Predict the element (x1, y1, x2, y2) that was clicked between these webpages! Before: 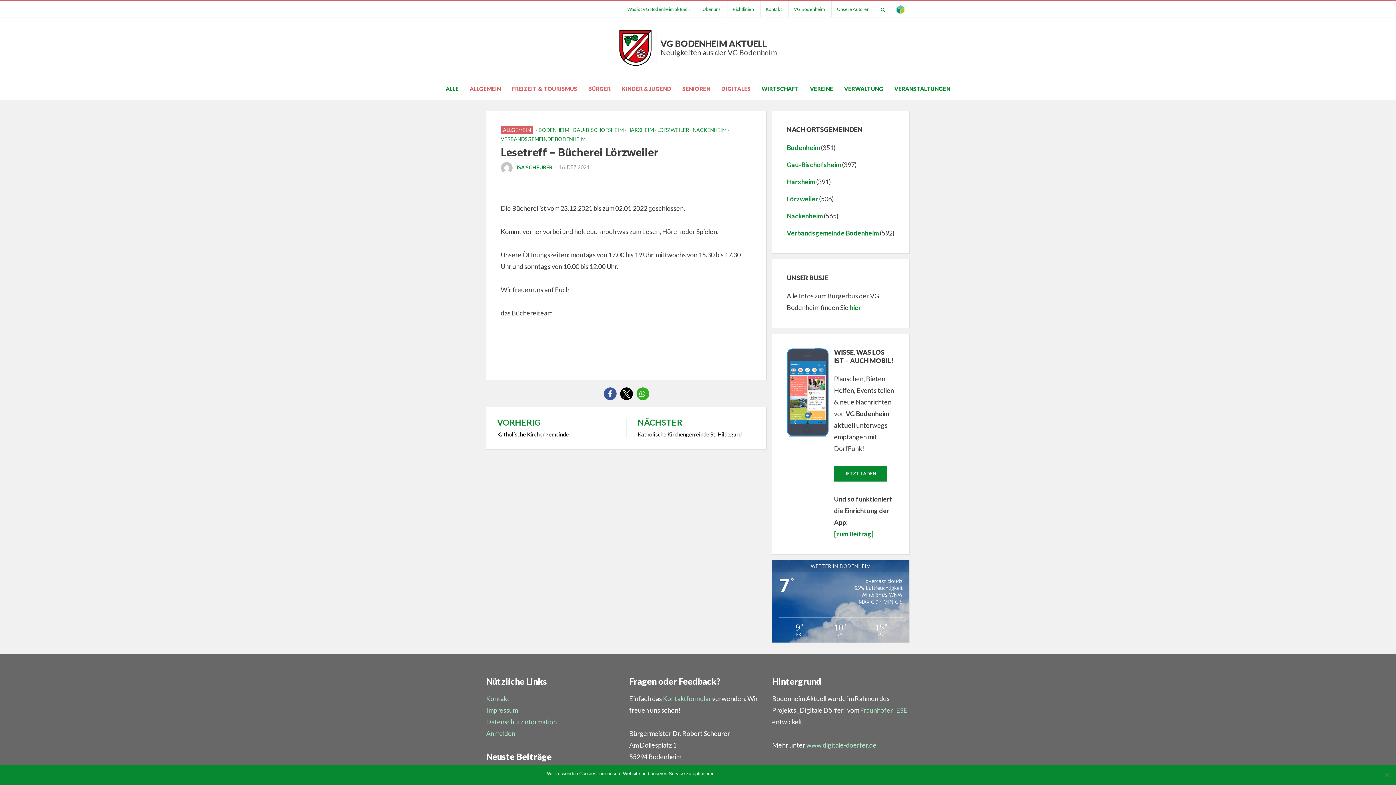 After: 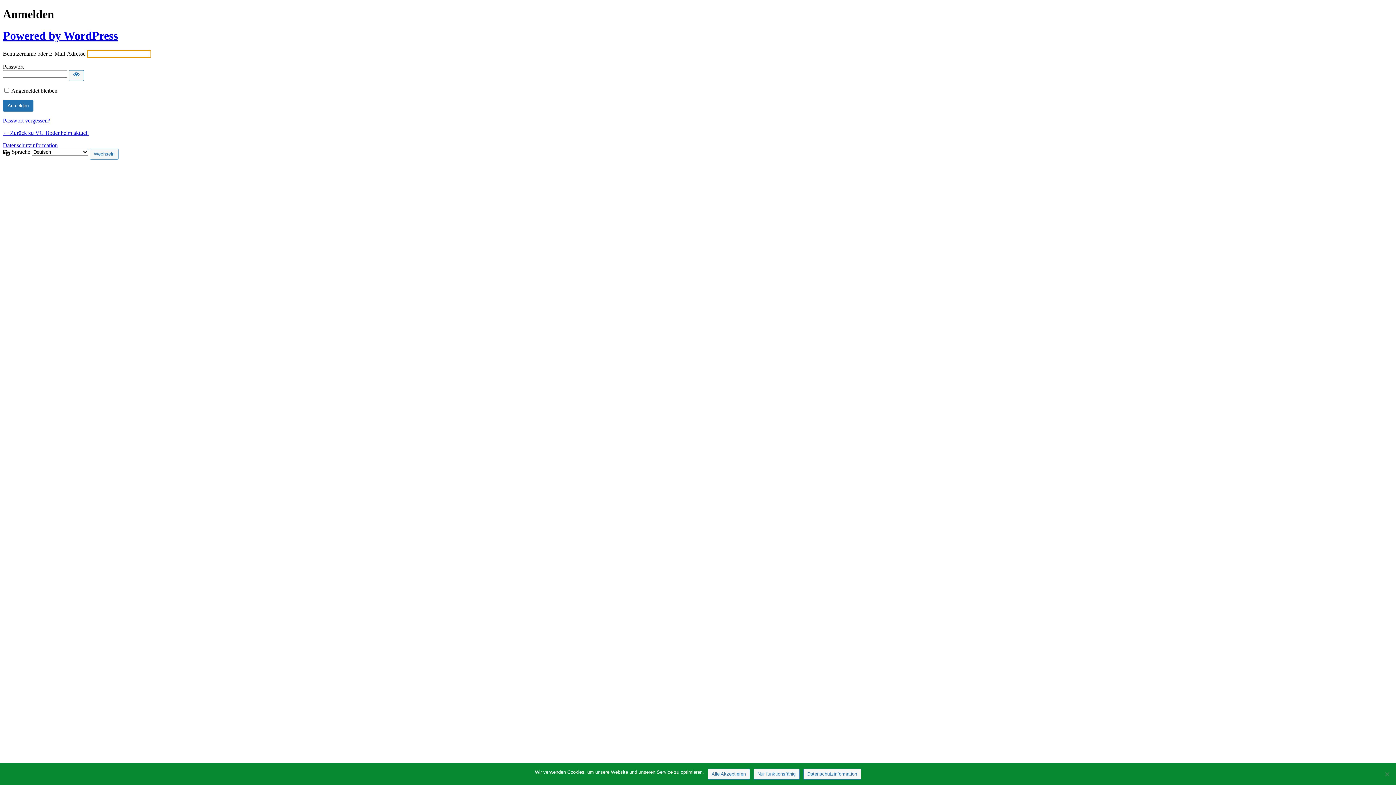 Action: bbox: (486, 729, 515, 737) label: Anmelden